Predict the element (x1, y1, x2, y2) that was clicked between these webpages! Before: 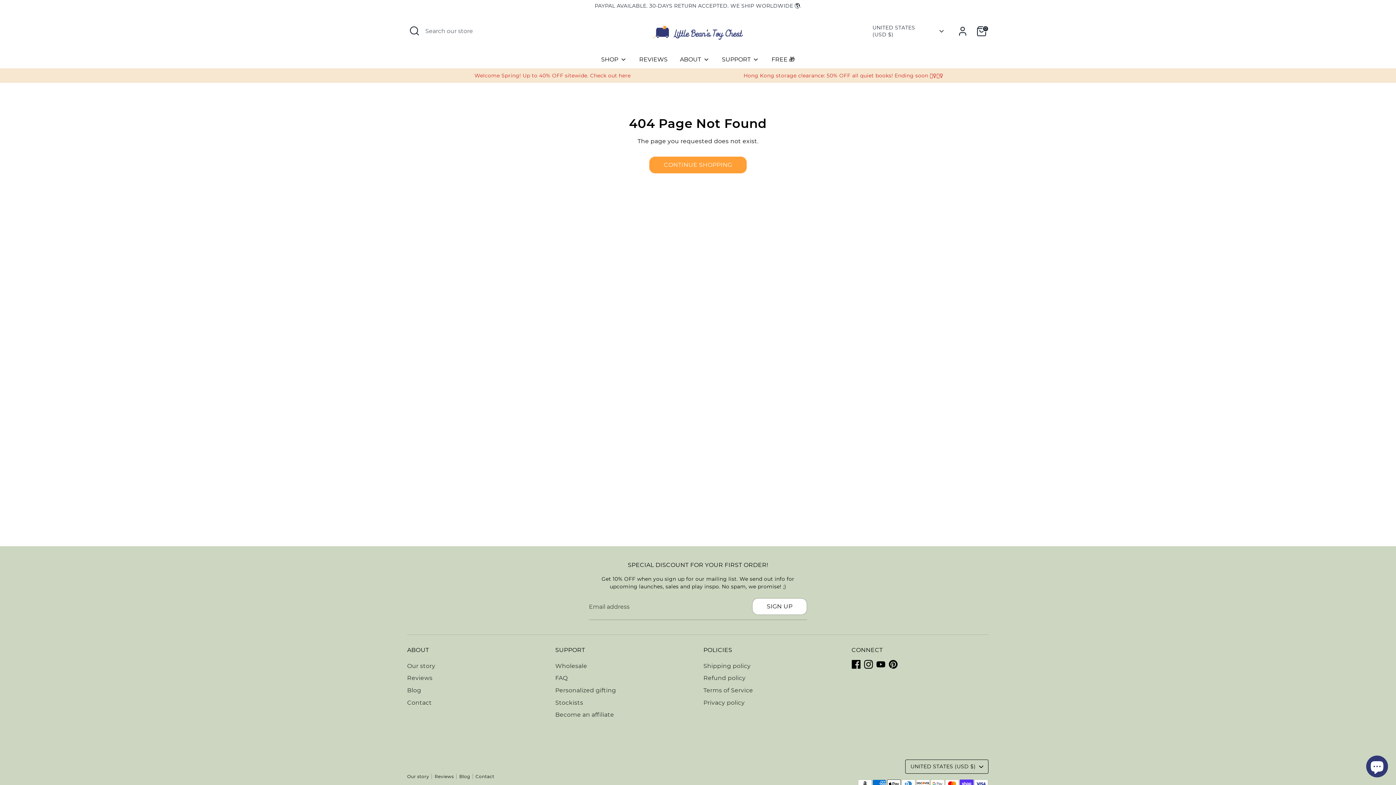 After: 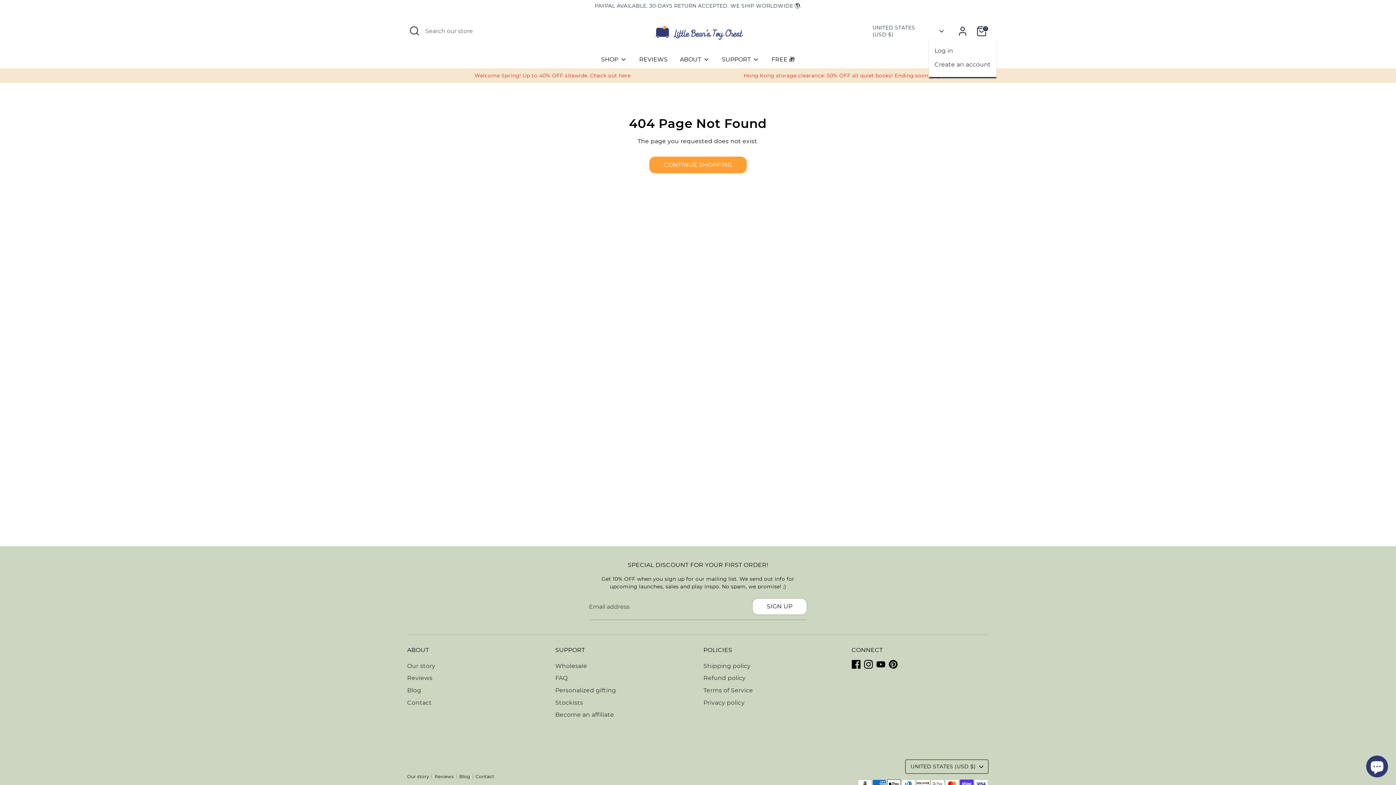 Action: bbox: (955, 23, 970, 38) label: Account